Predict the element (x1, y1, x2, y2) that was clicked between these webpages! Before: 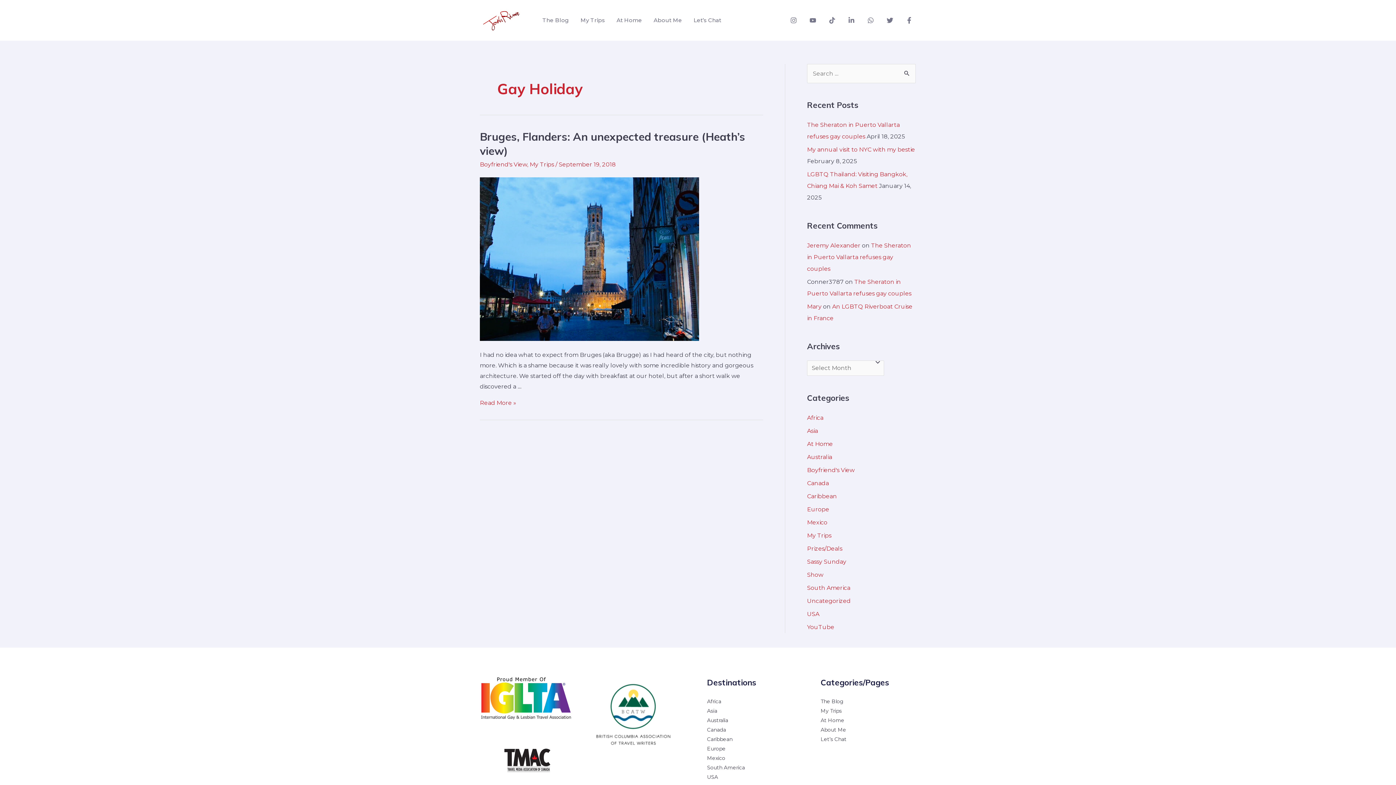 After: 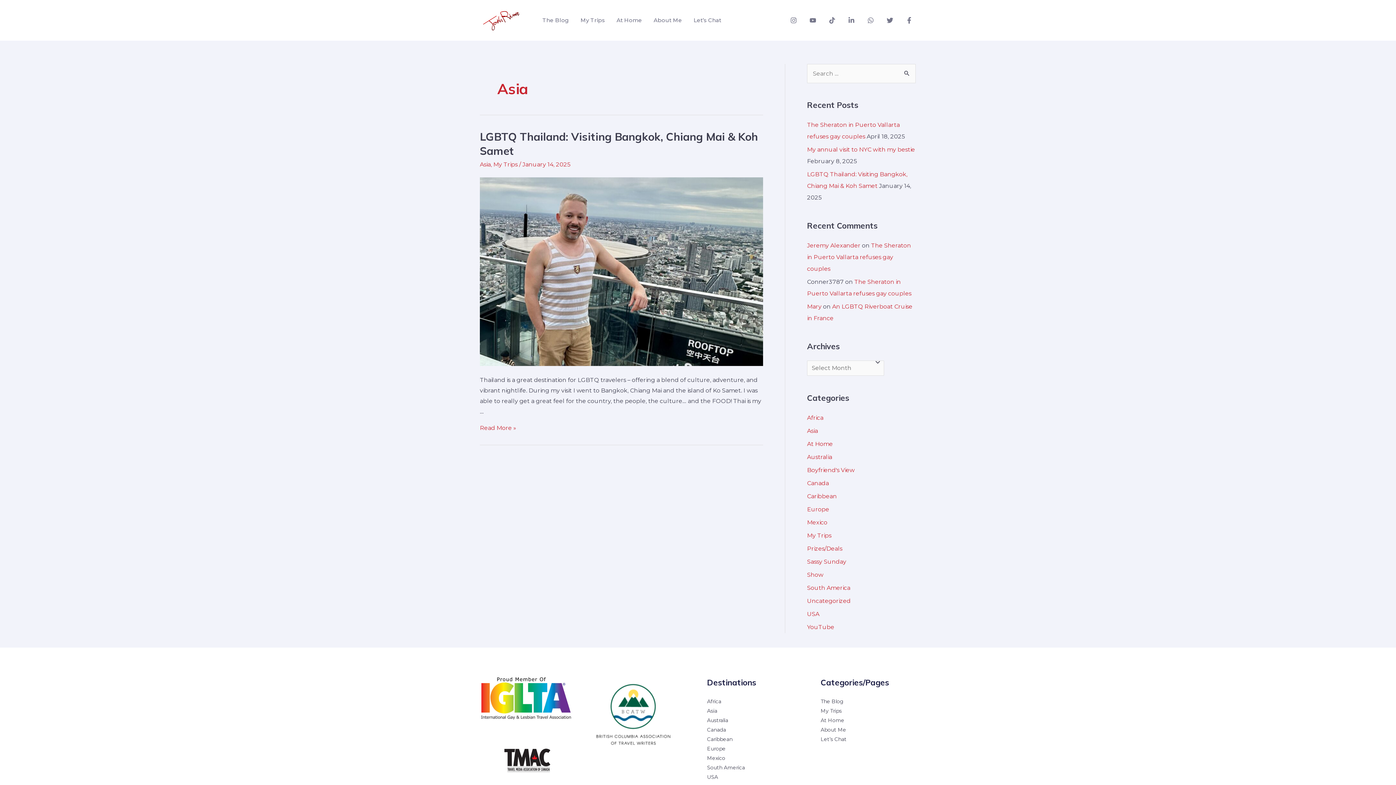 Action: bbox: (807, 427, 818, 434) label: Asia